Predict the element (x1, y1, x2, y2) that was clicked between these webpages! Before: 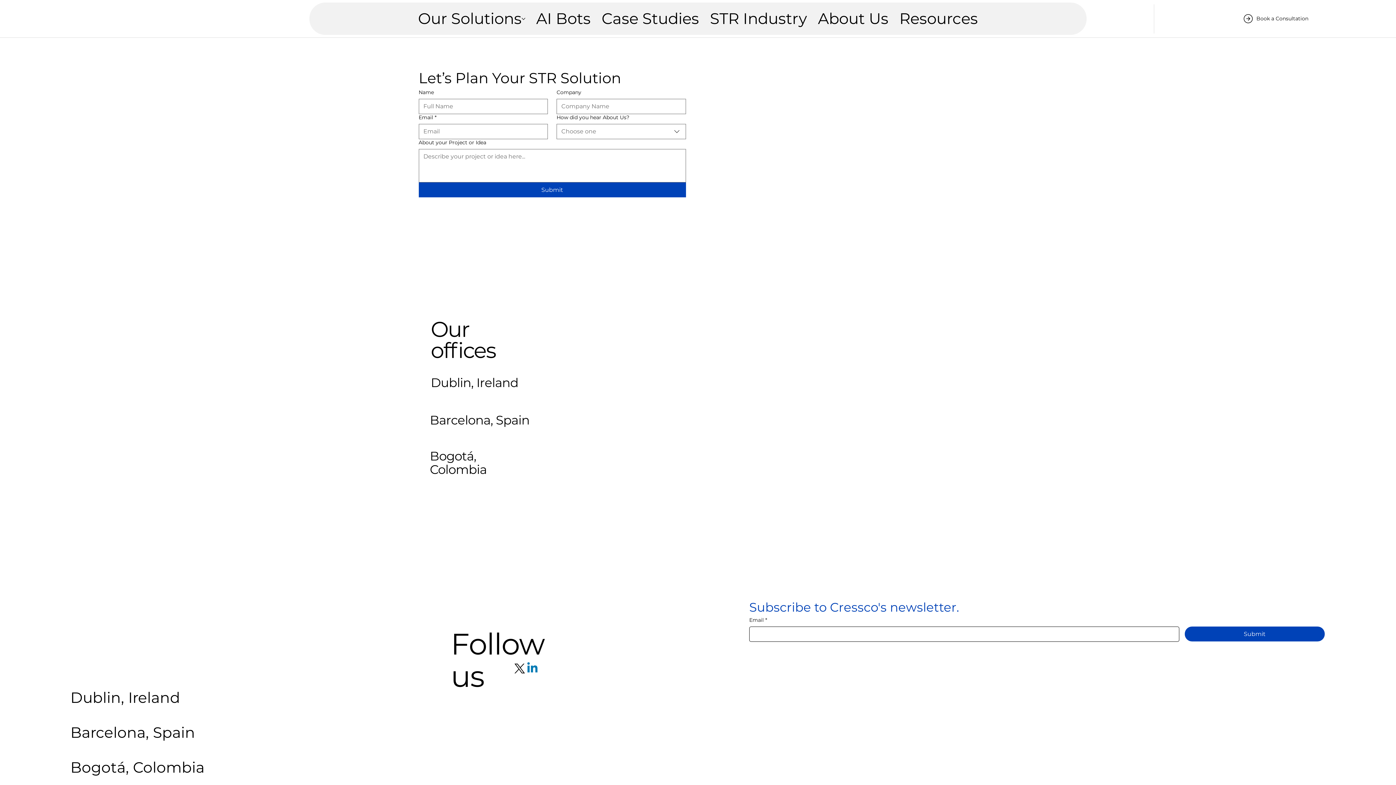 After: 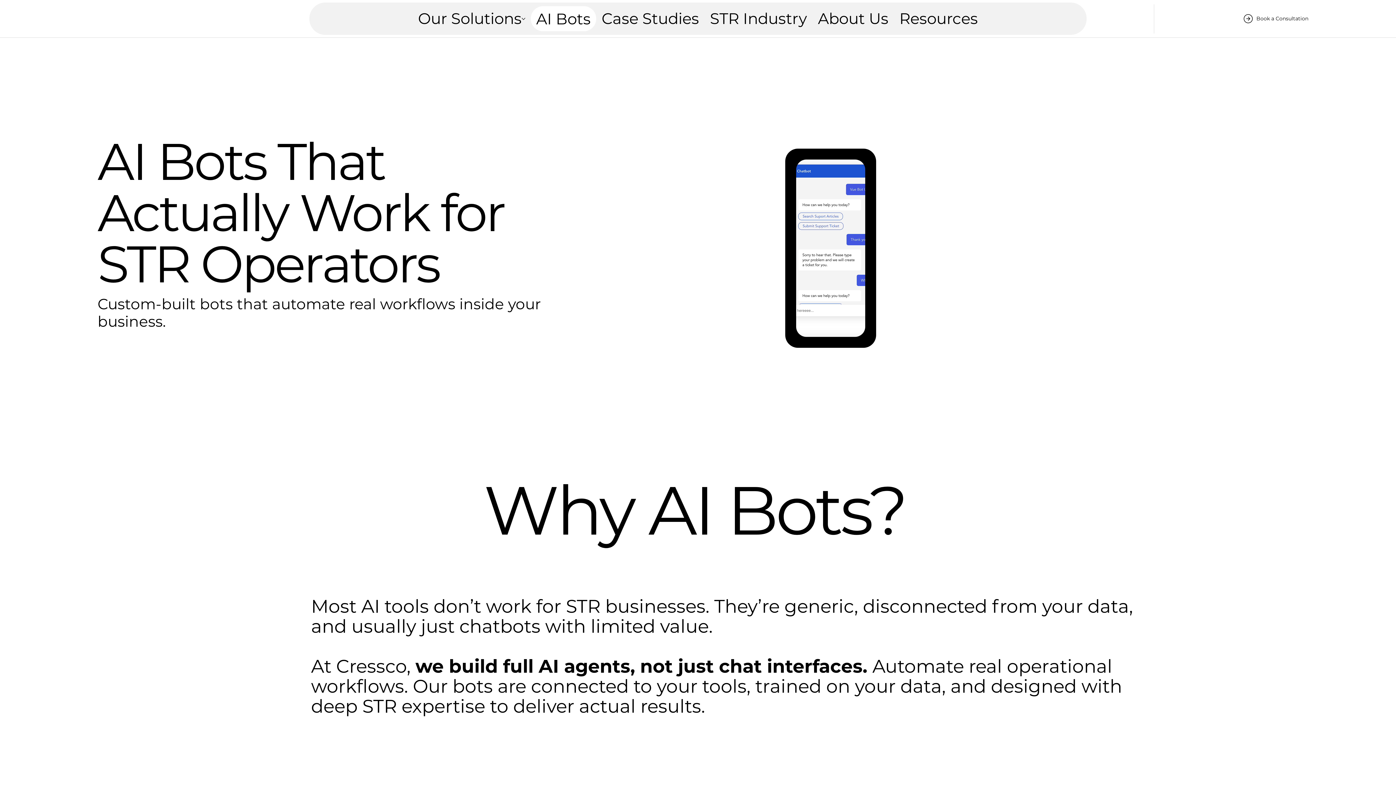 Action: label: AI Bots bbox: (536, 8, 590, 29)